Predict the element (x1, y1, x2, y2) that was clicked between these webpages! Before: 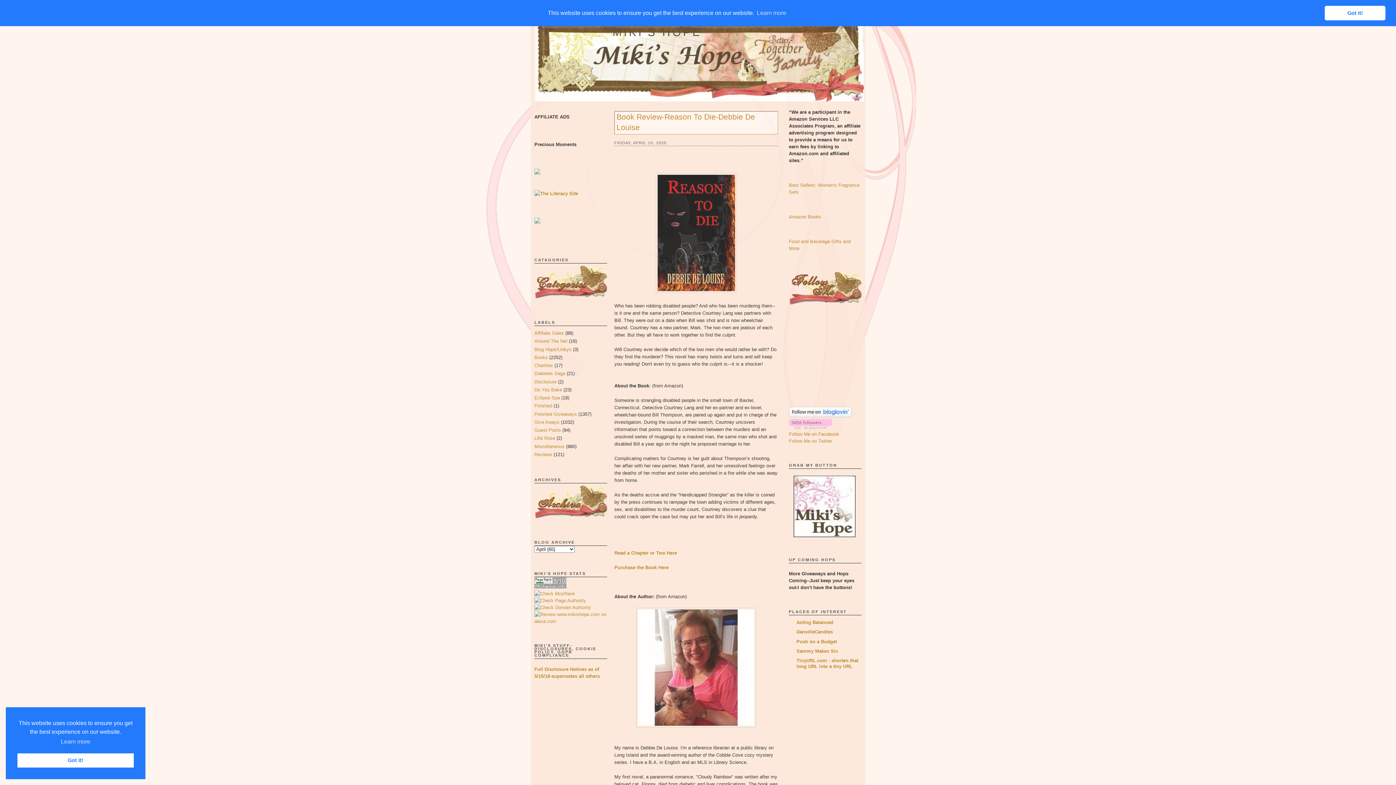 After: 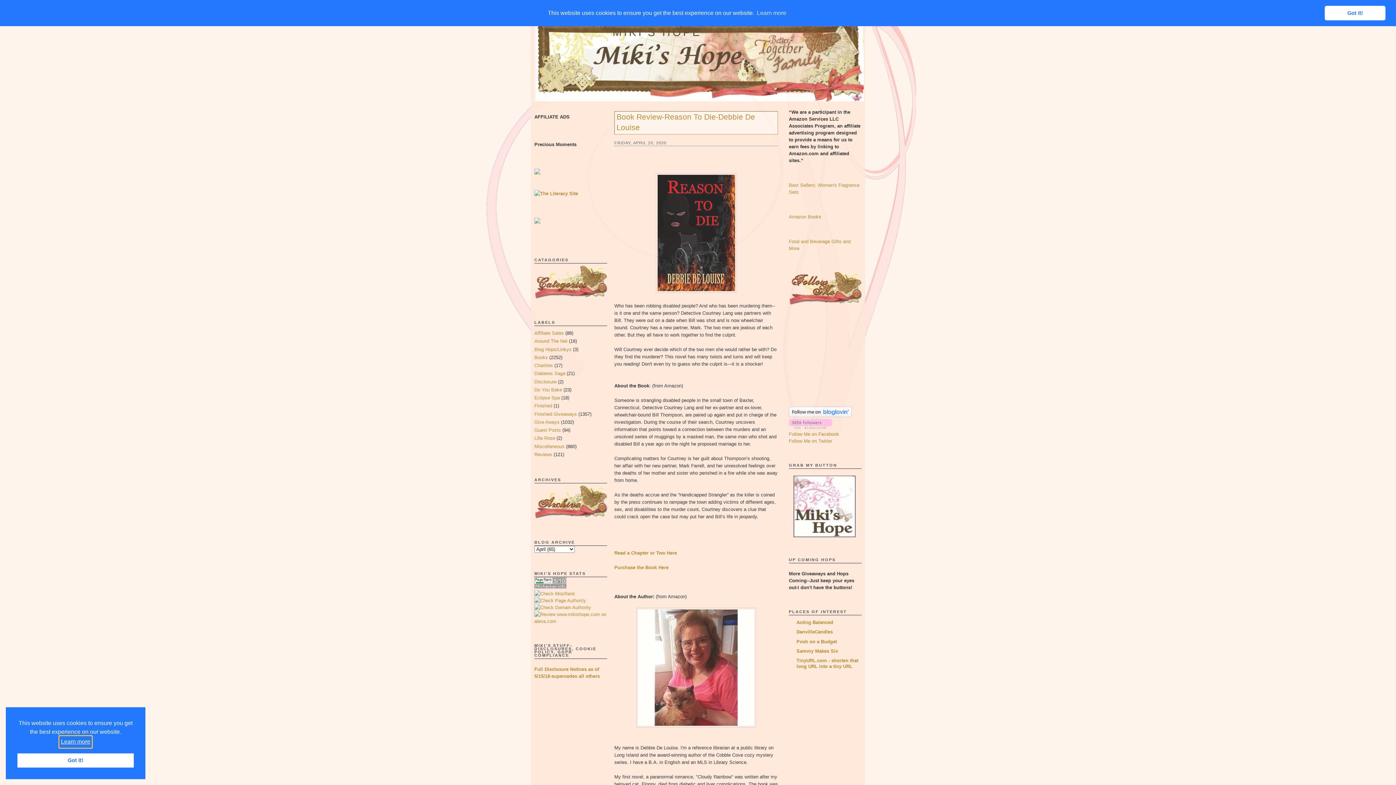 Action: label: learn more about cookies bbox: (59, 736, 91, 747)